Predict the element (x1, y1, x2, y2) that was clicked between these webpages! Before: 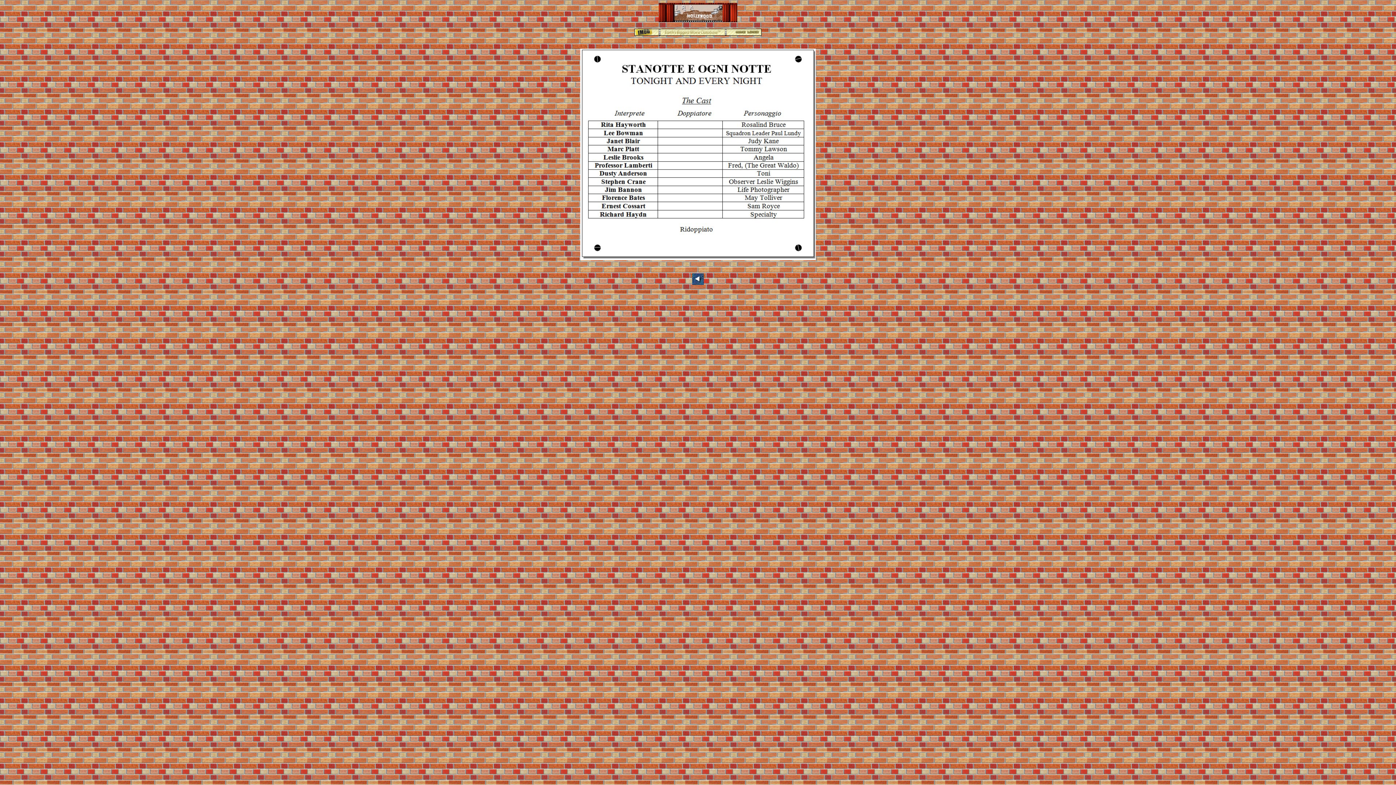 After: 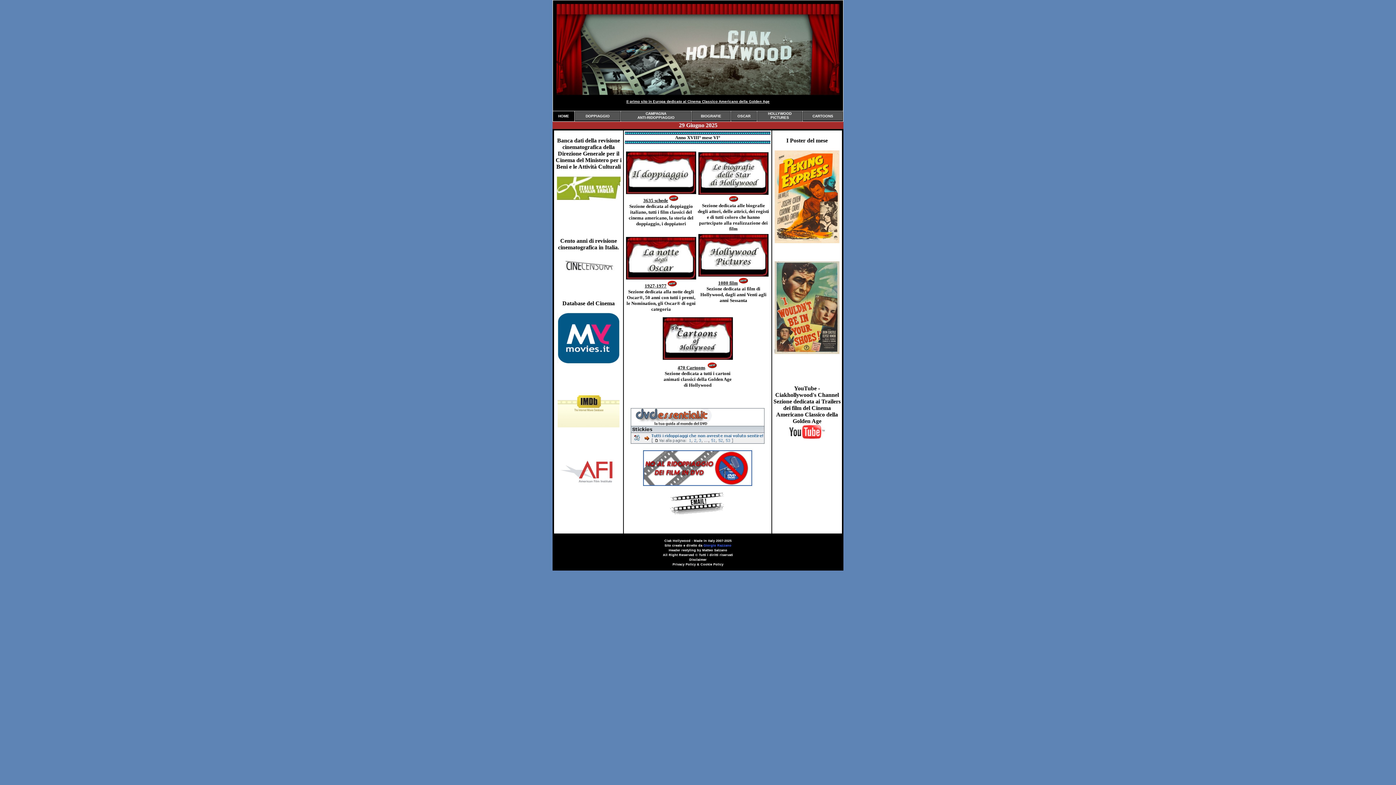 Action: bbox: (658, 17, 737, 23)